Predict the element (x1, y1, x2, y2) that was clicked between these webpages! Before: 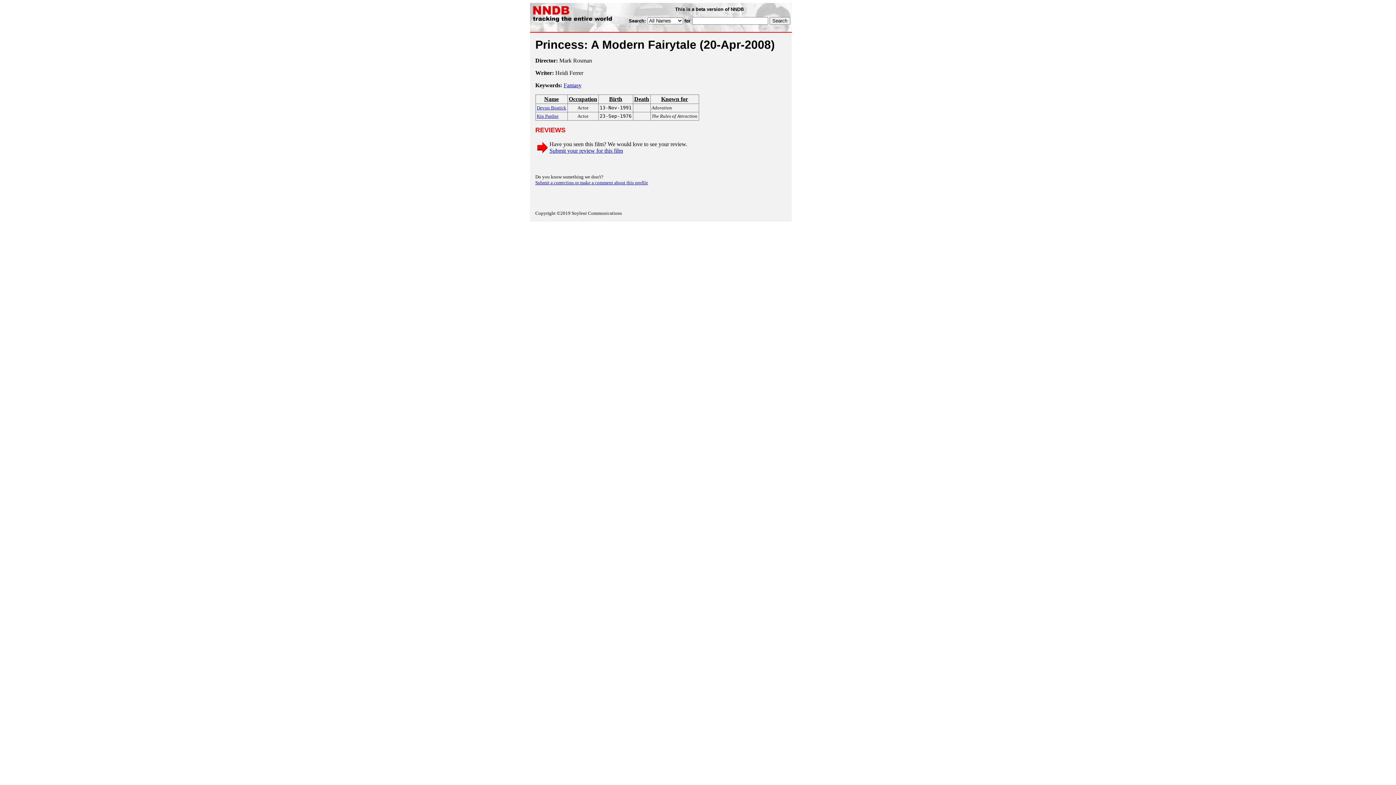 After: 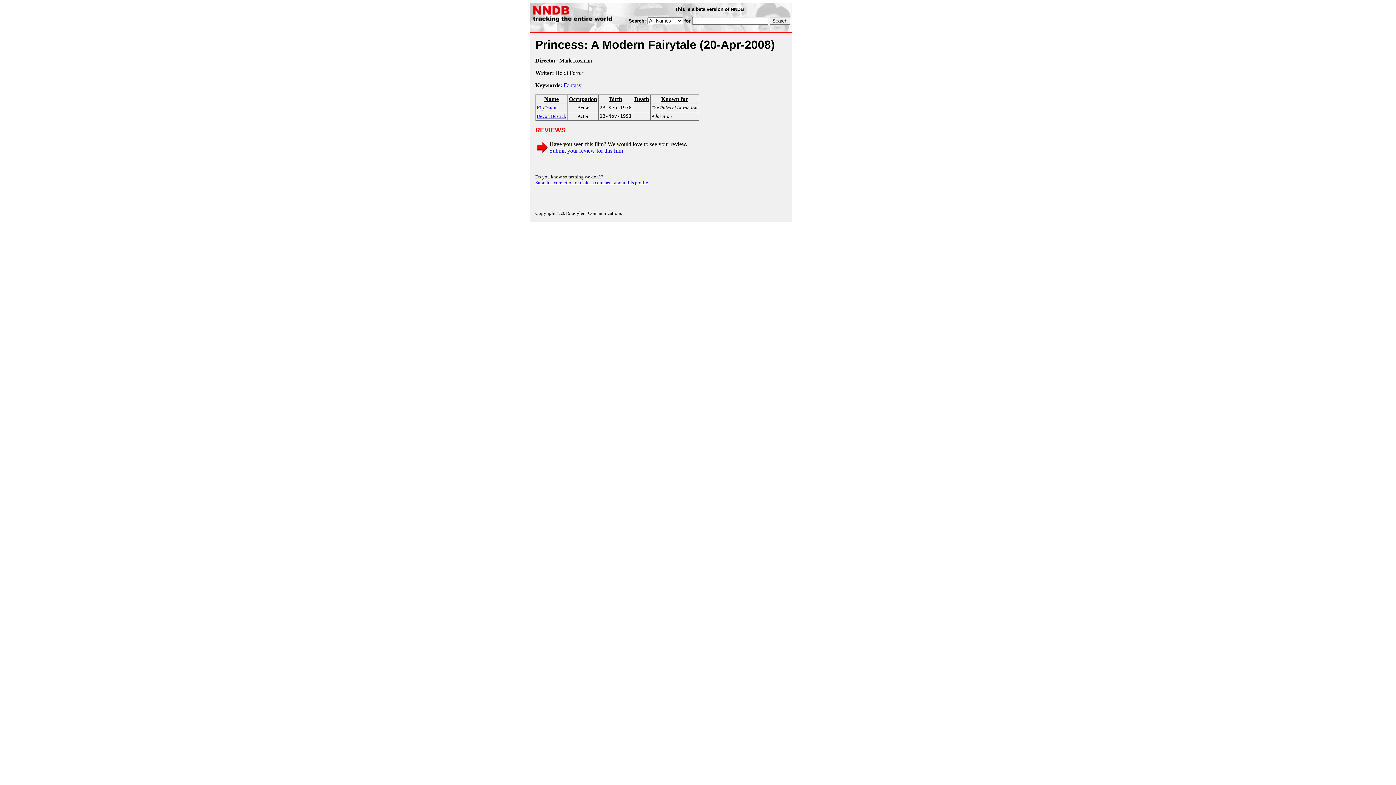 Action: bbox: (599, 96, 631, 102) label: Birth